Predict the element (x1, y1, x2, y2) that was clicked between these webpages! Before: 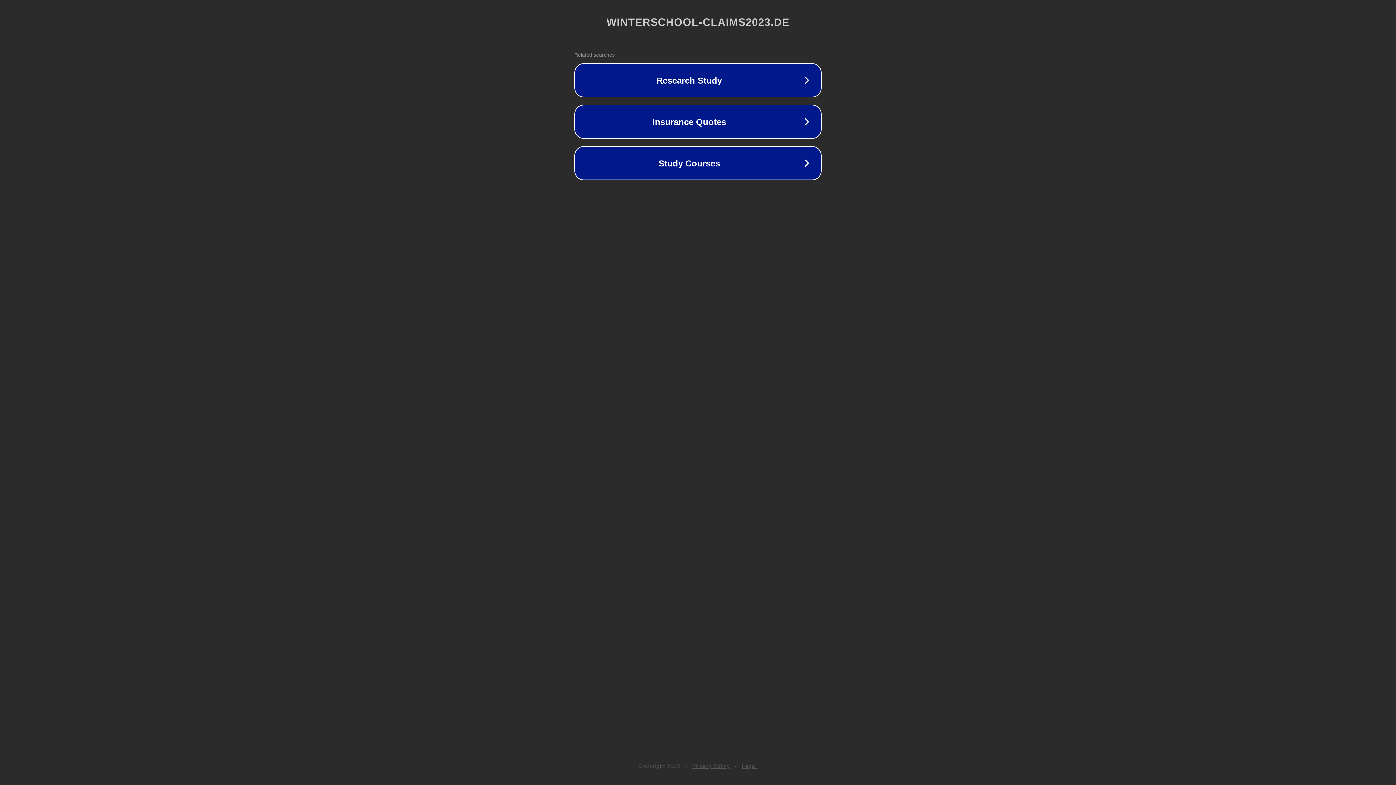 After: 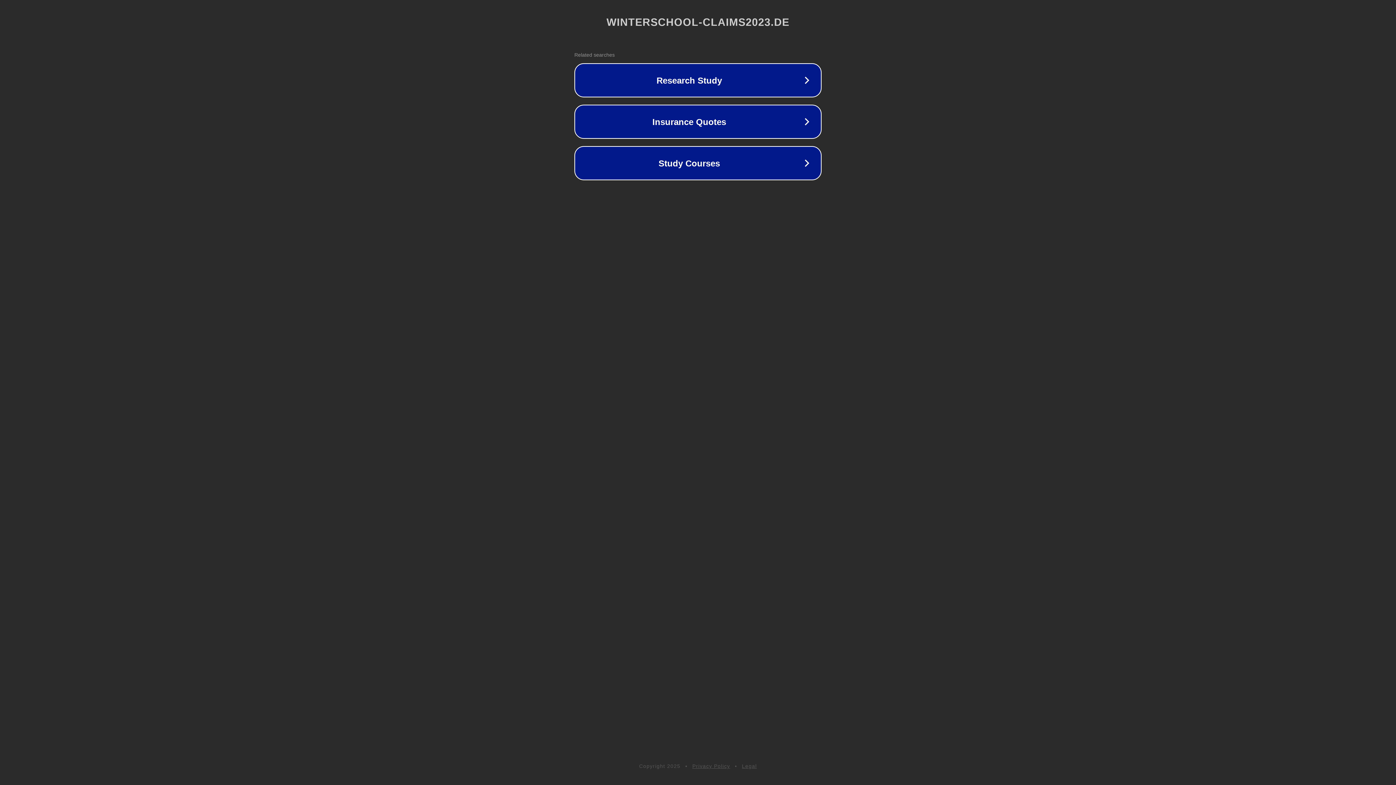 Action: label: Legal bbox: (742, 763, 757, 769)